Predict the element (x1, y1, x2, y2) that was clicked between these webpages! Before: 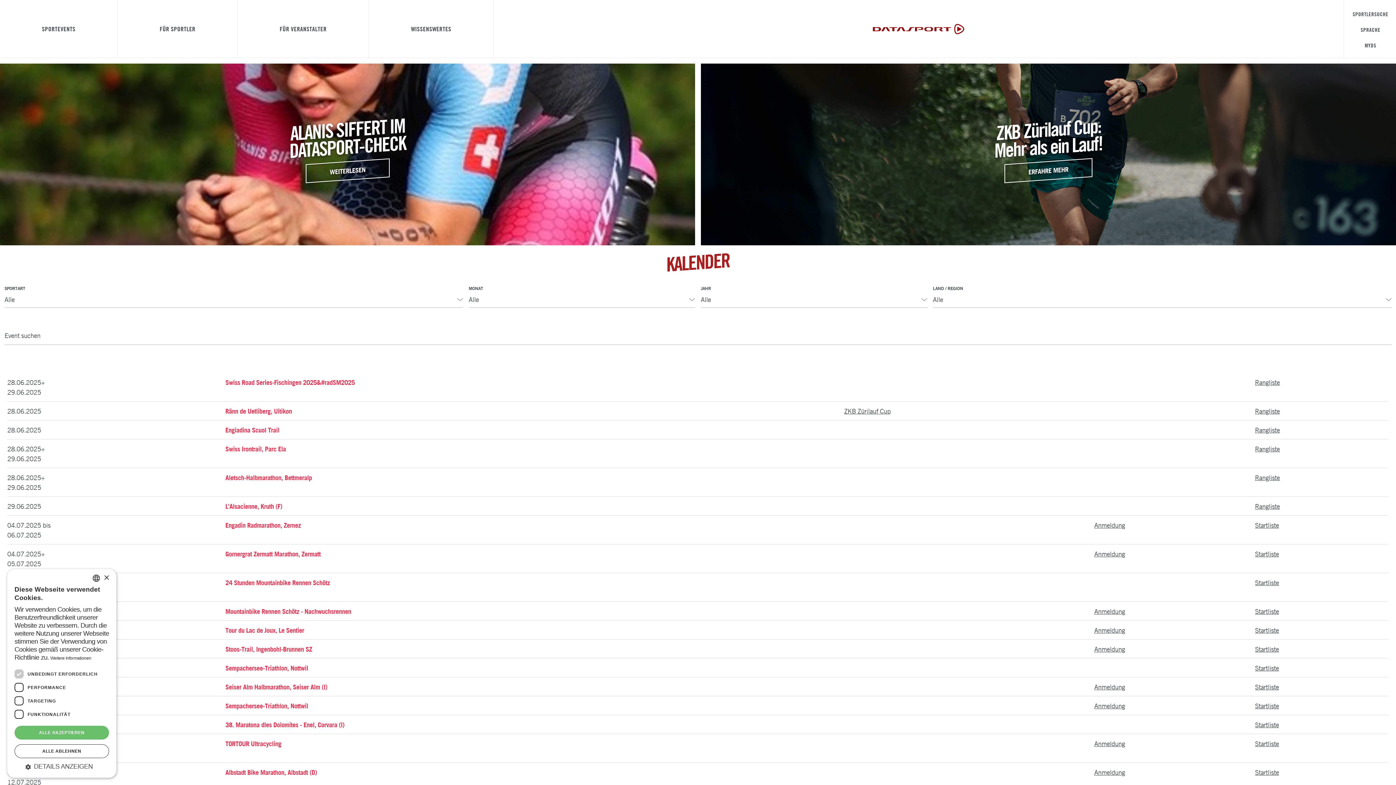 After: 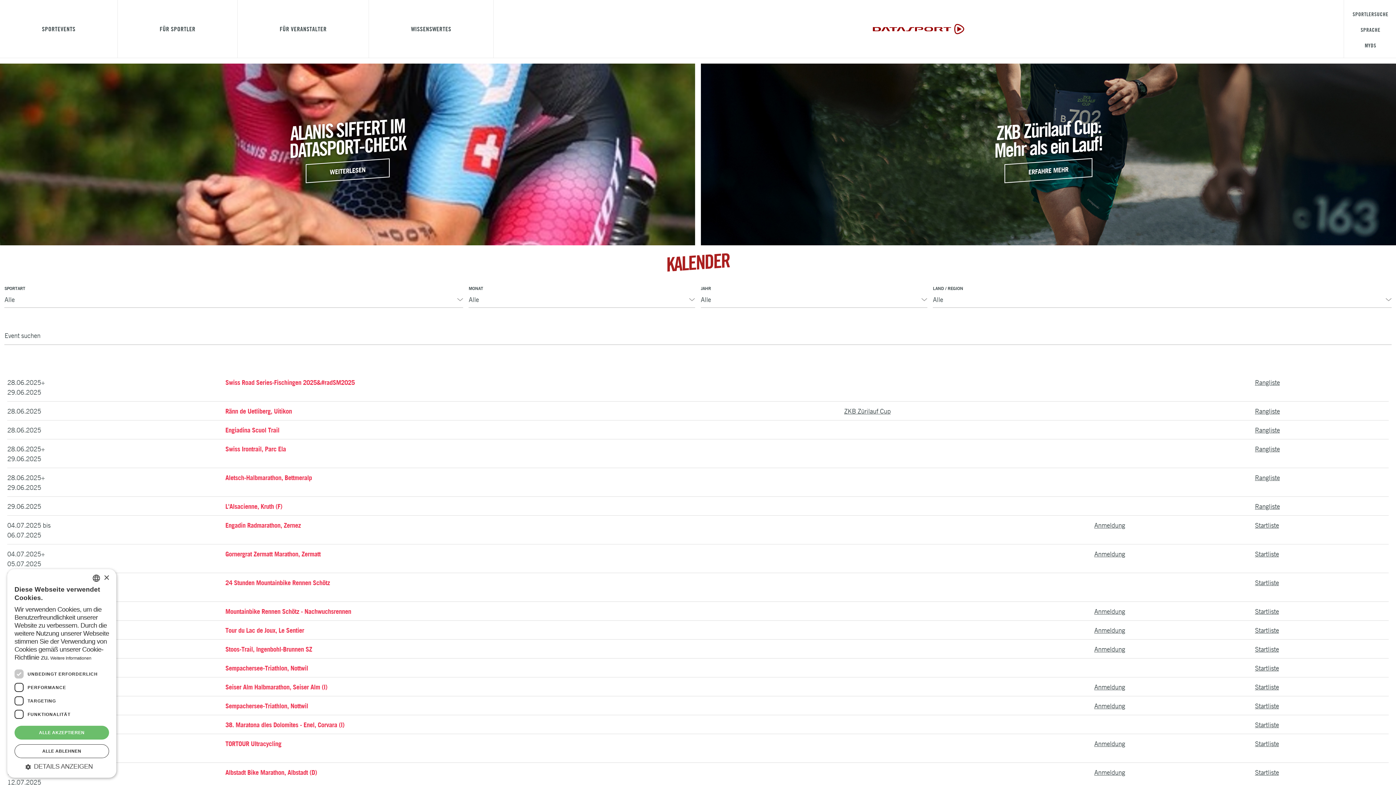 Action: bbox: (225, 578, 330, 586) label: 24 Stunden Mountainbike Rennen Schötz